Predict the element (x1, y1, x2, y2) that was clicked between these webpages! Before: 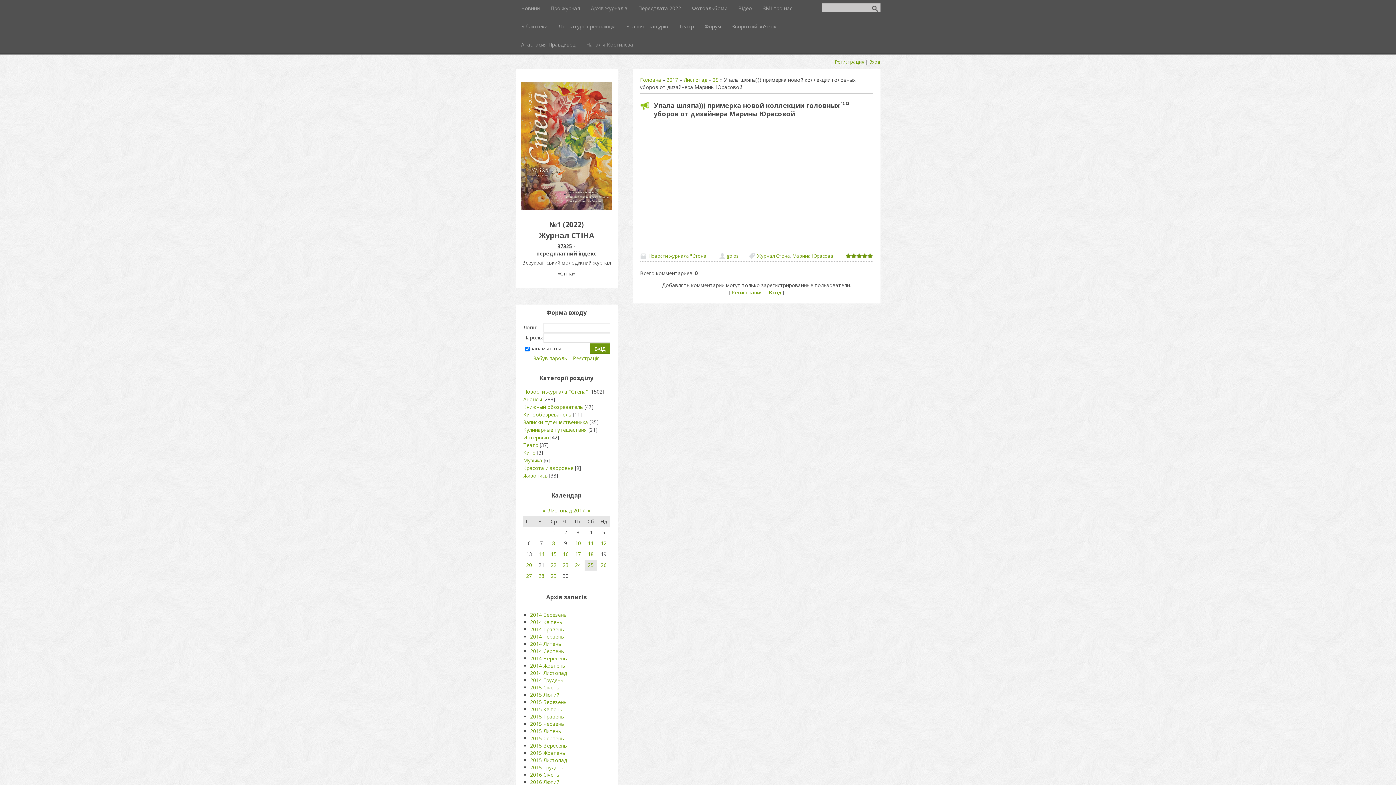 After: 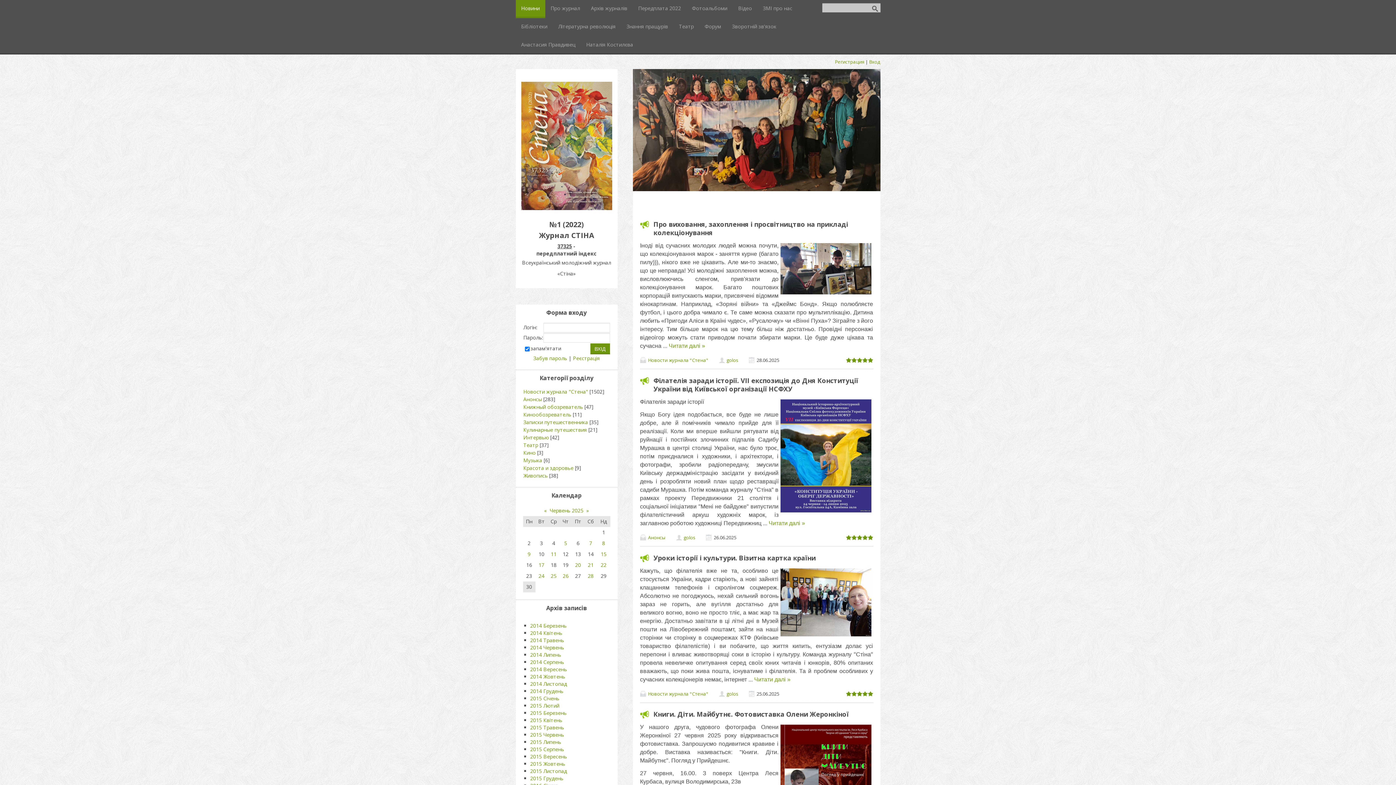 Action: bbox: (521, 204, 612, 211)